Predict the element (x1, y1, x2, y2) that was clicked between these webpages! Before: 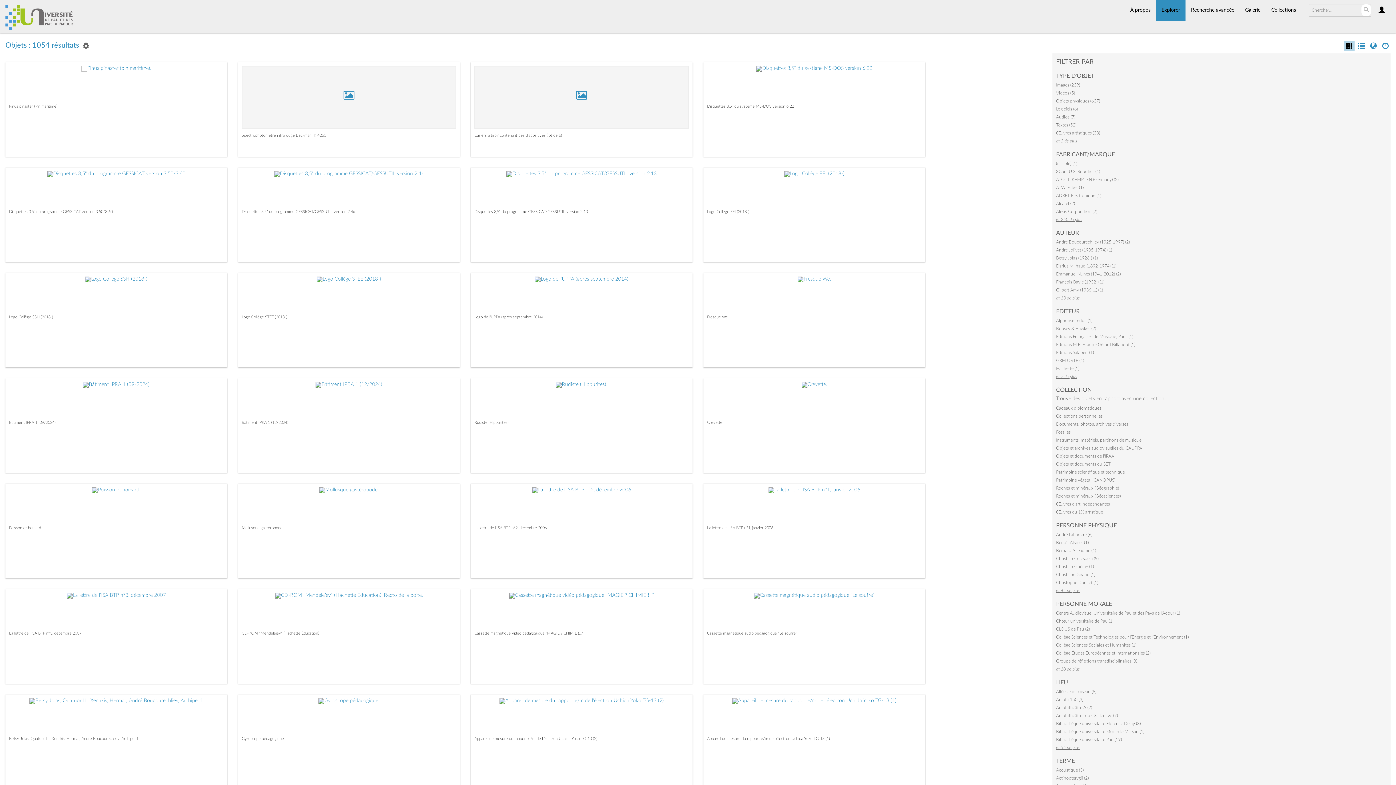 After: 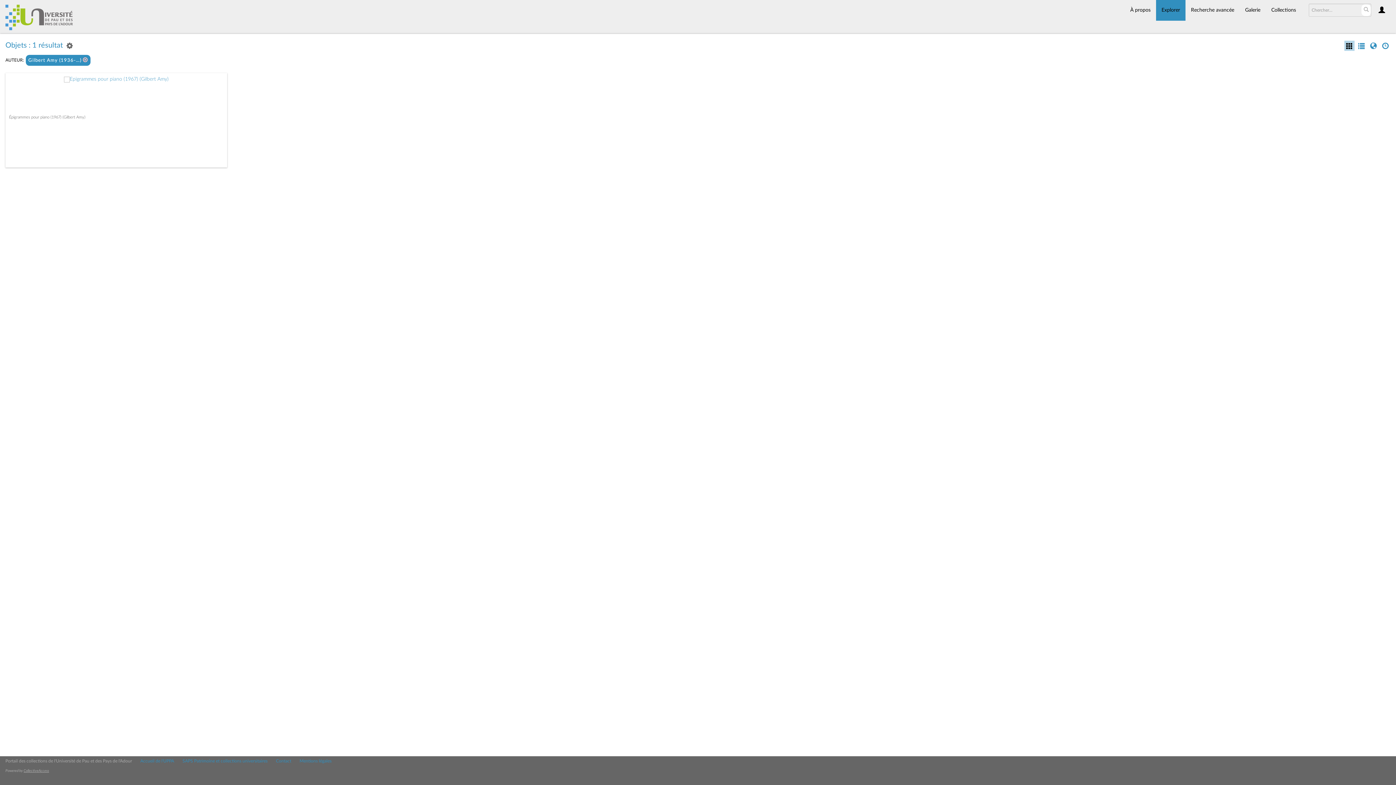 Action: bbox: (1056, 287, 1103, 292) label: Gilbert Amy (1936-…) (1)